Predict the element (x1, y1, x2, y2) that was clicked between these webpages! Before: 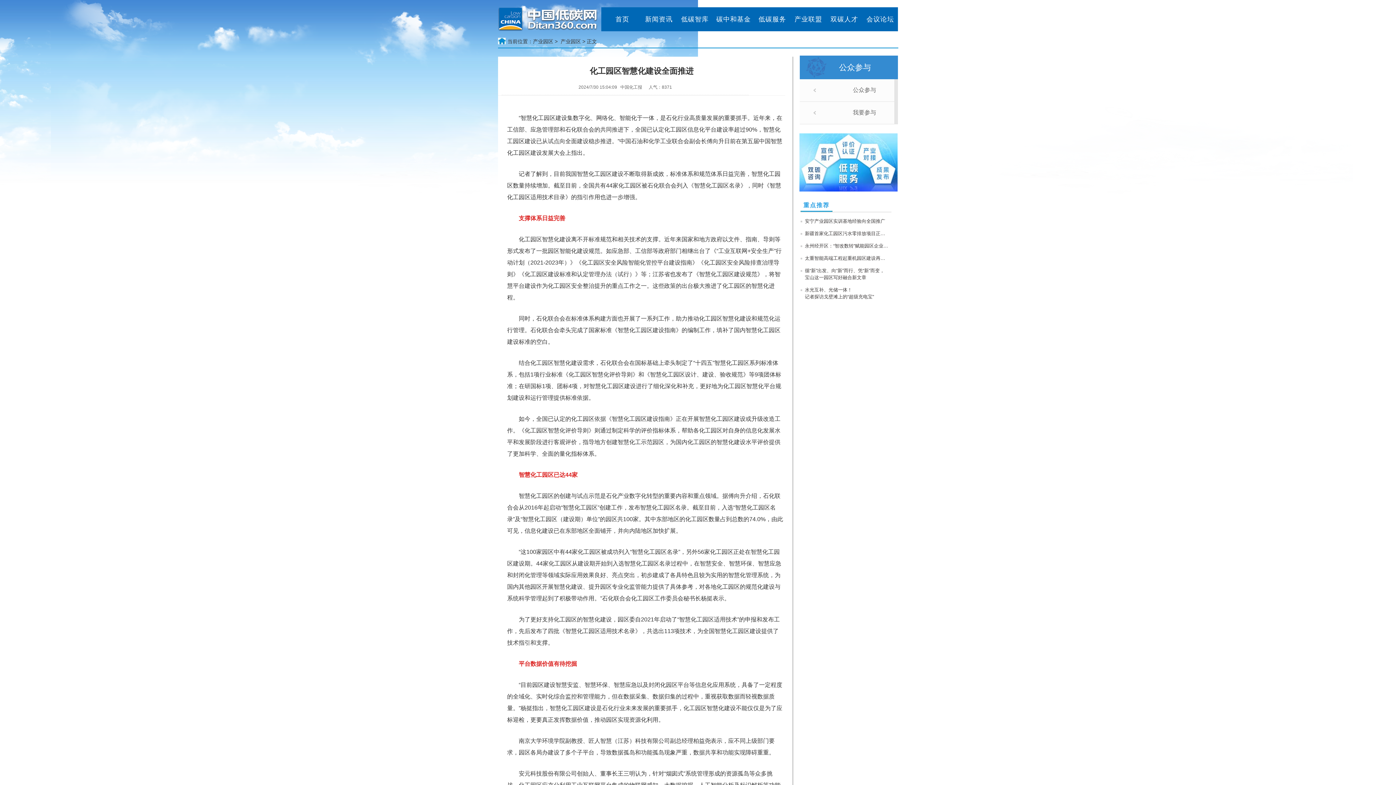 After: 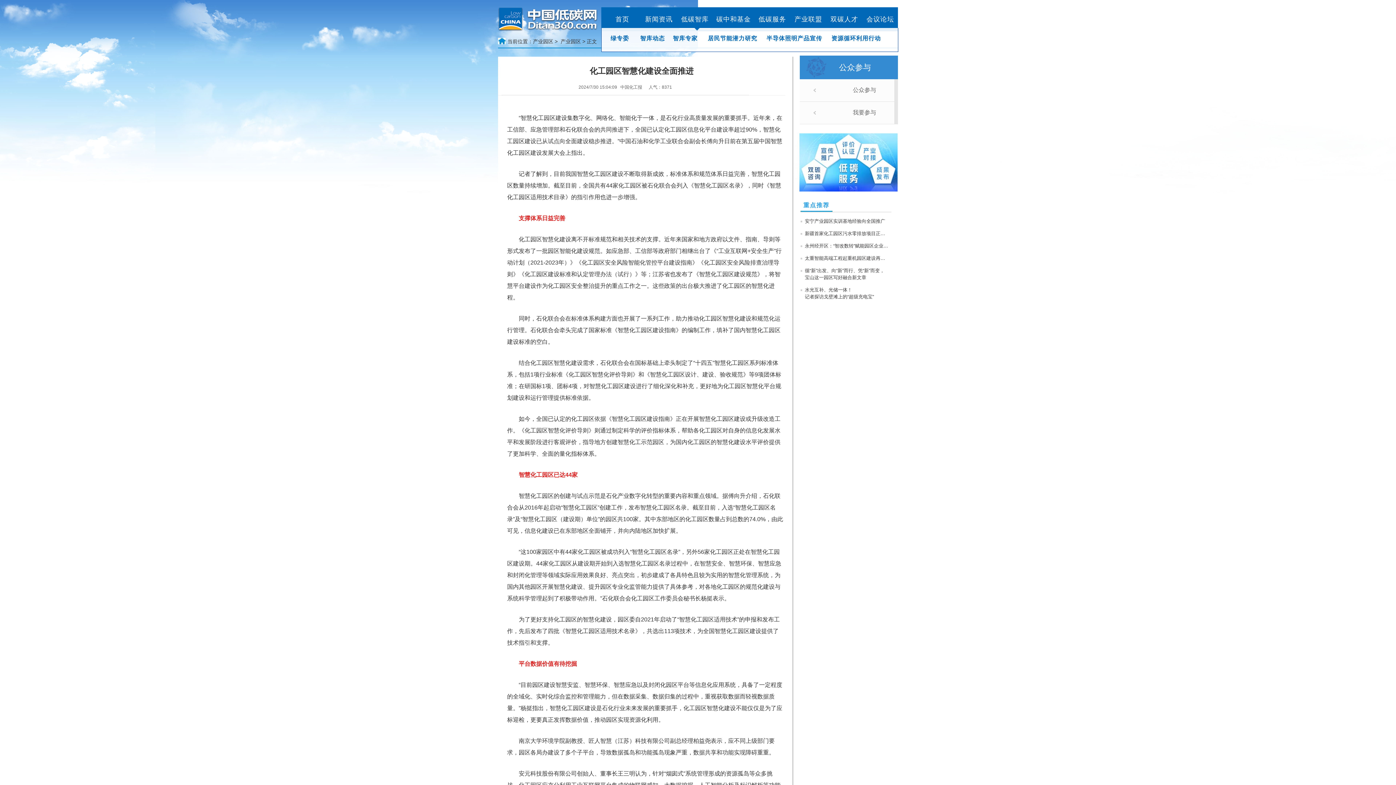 Action: label: 低碳智库 bbox: (681, 15, 708, 22)